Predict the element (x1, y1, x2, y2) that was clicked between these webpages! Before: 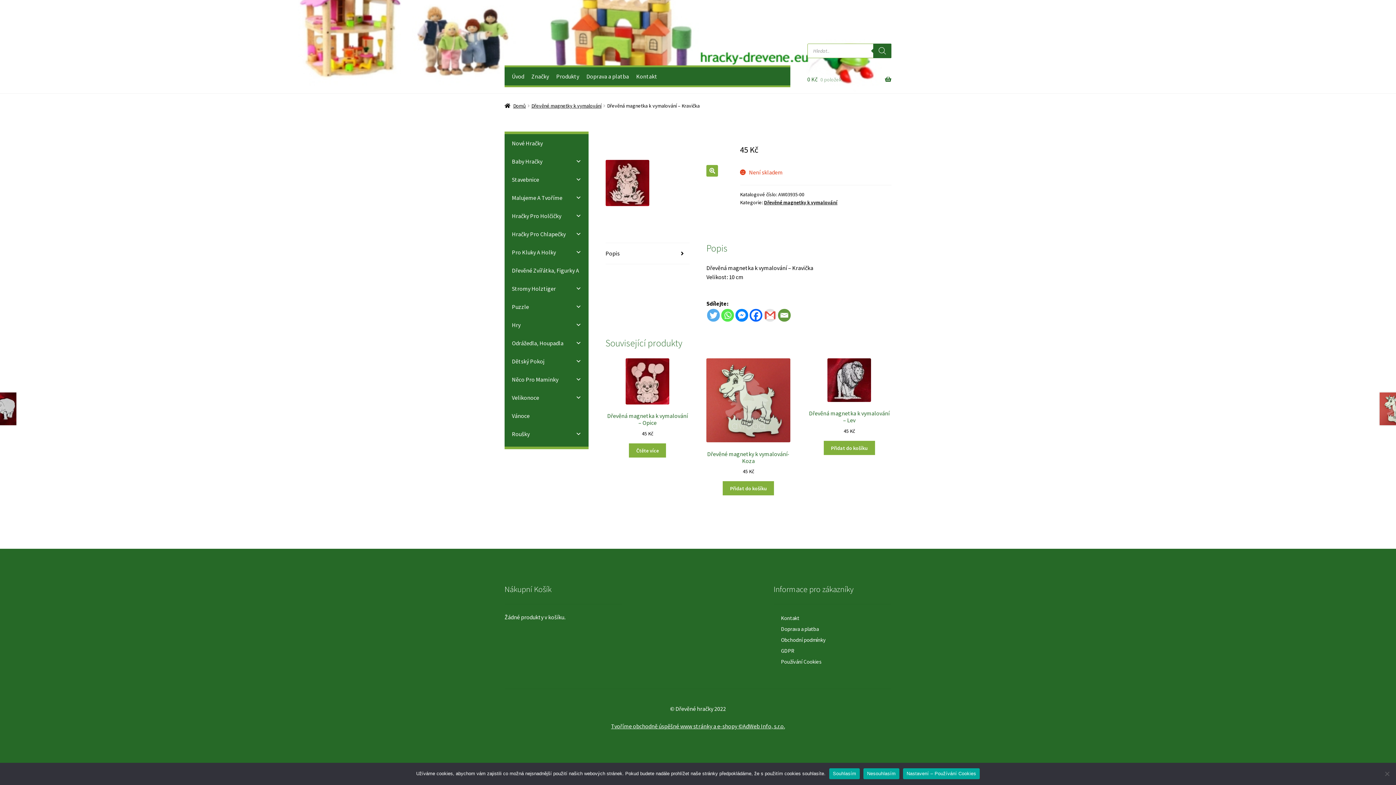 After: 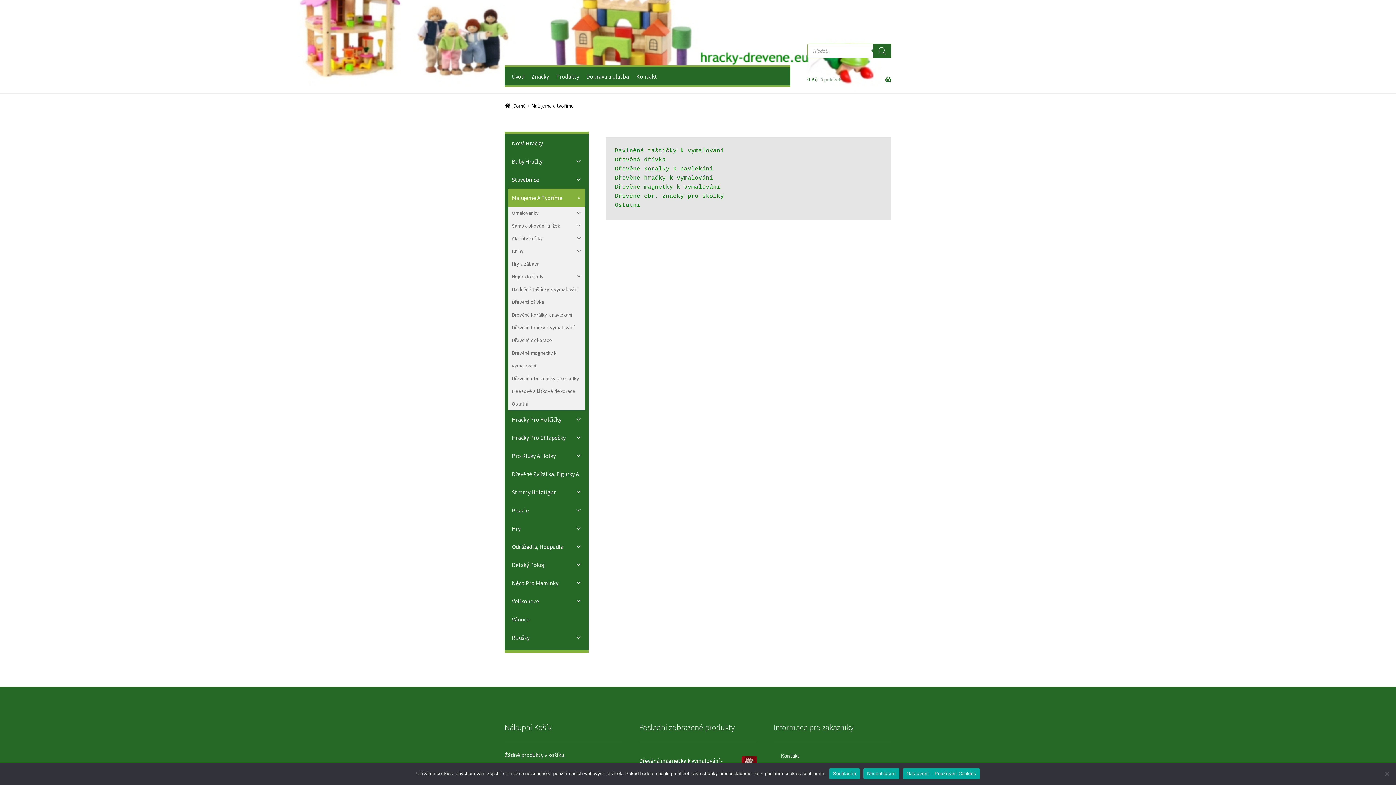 Action: label: Malujeme A Tvoříme bbox: (508, 188, 585, 206)